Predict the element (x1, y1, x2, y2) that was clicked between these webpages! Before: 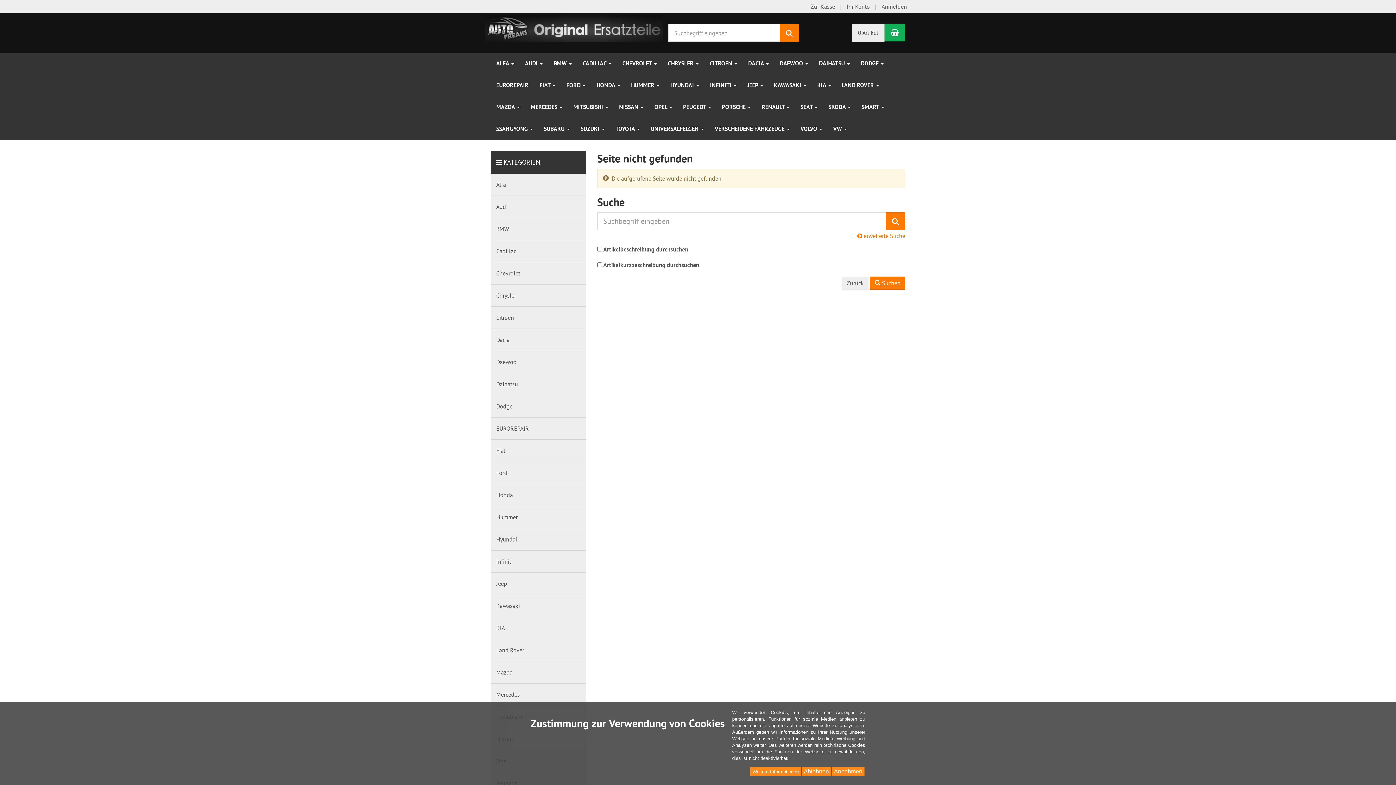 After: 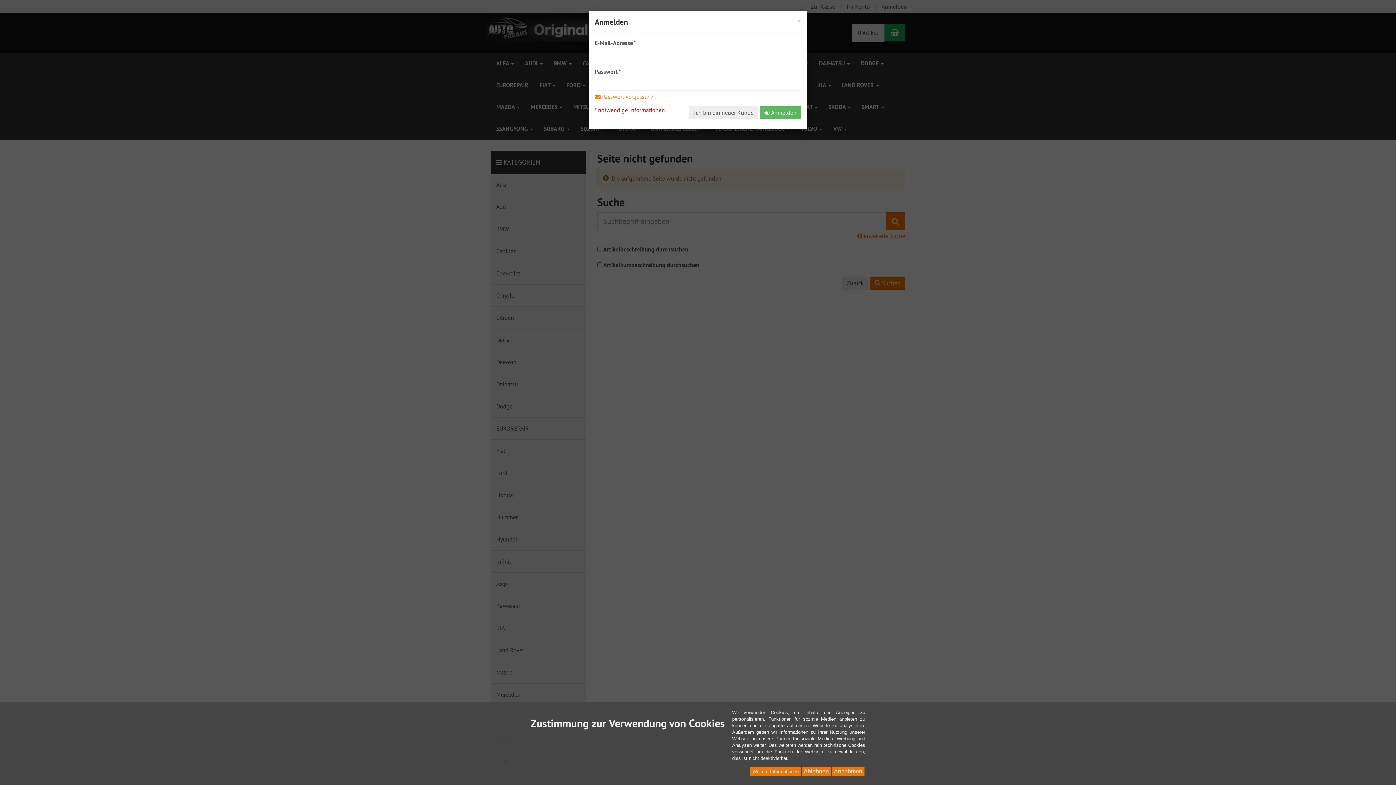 Action: bbox: (878, 0, 910, 13) label: Anmelden